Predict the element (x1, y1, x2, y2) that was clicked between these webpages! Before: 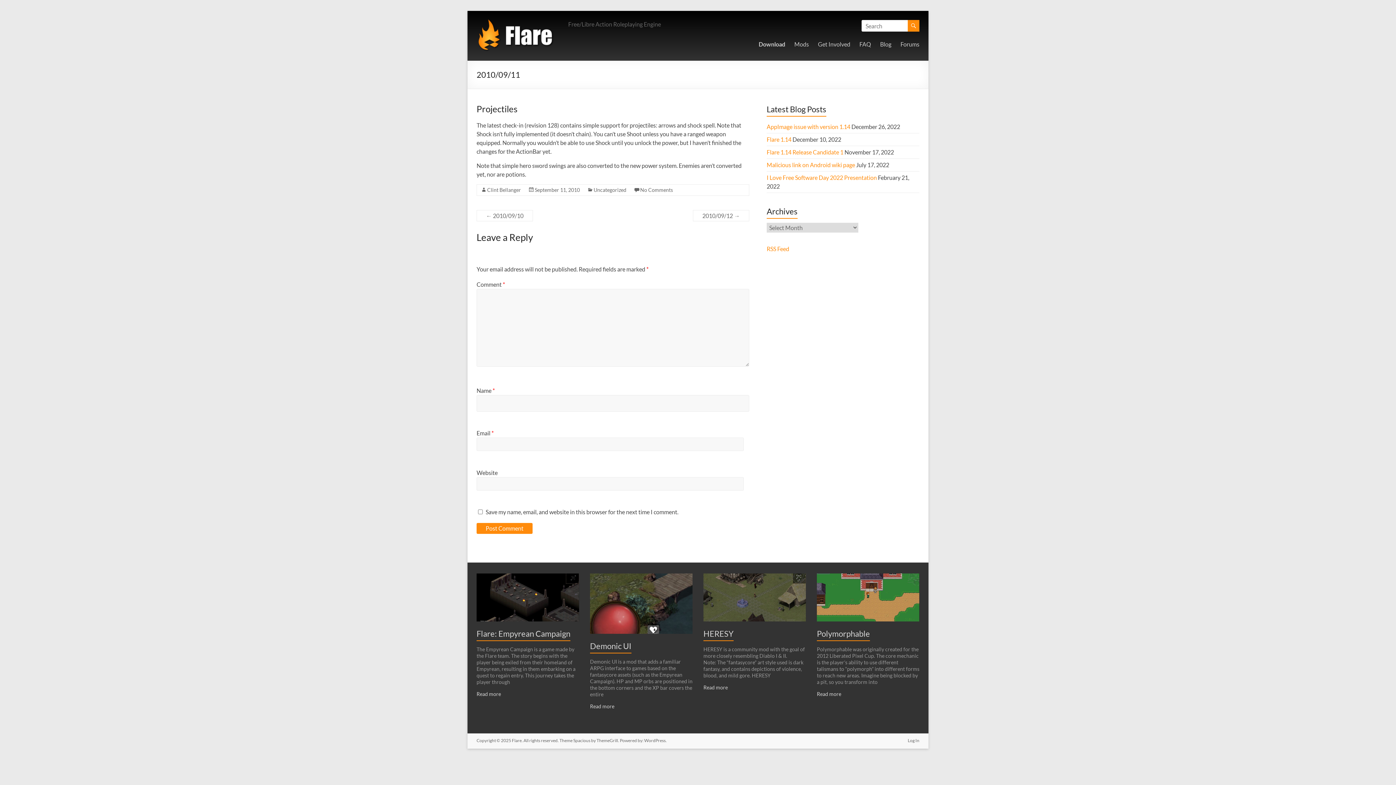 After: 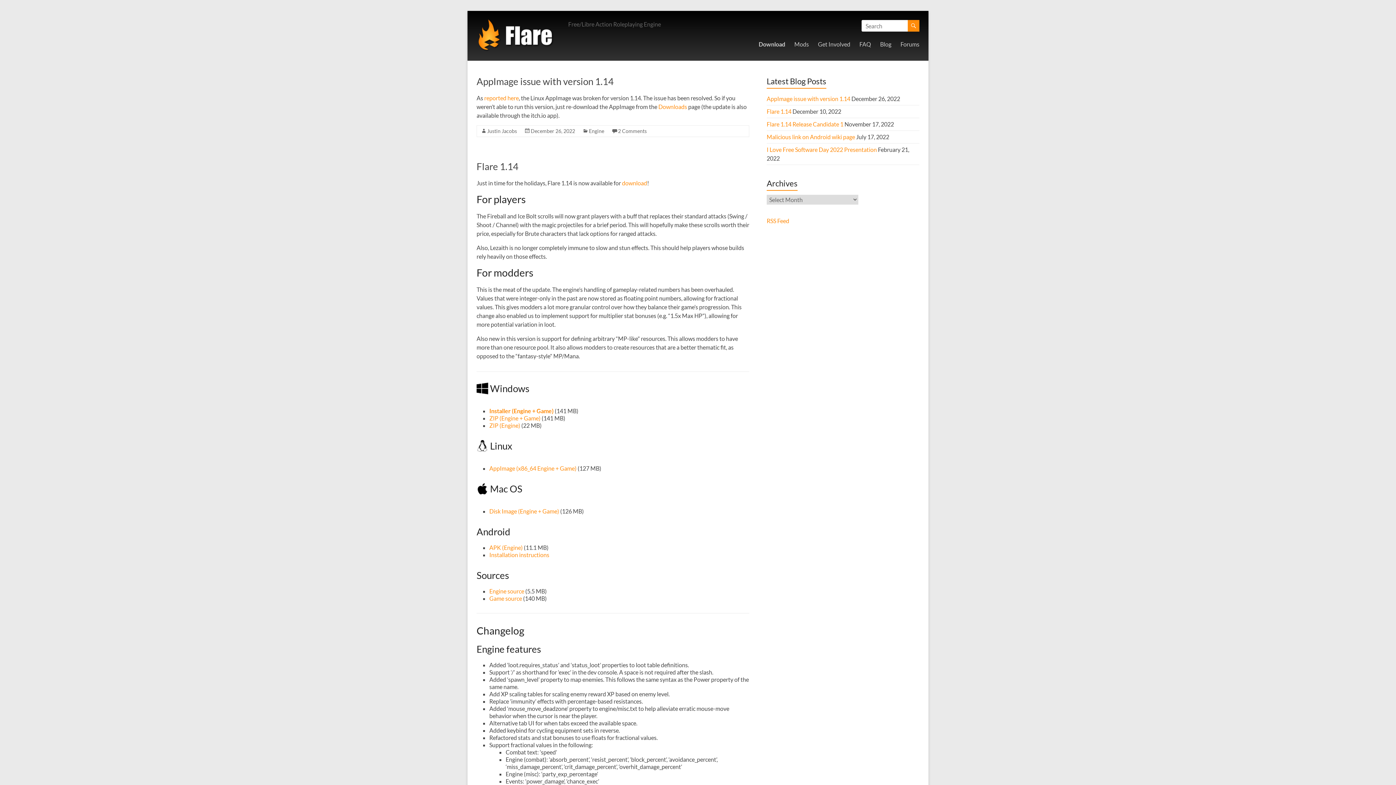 Action: bbox: (880, 38, 891, 49) label: Blog